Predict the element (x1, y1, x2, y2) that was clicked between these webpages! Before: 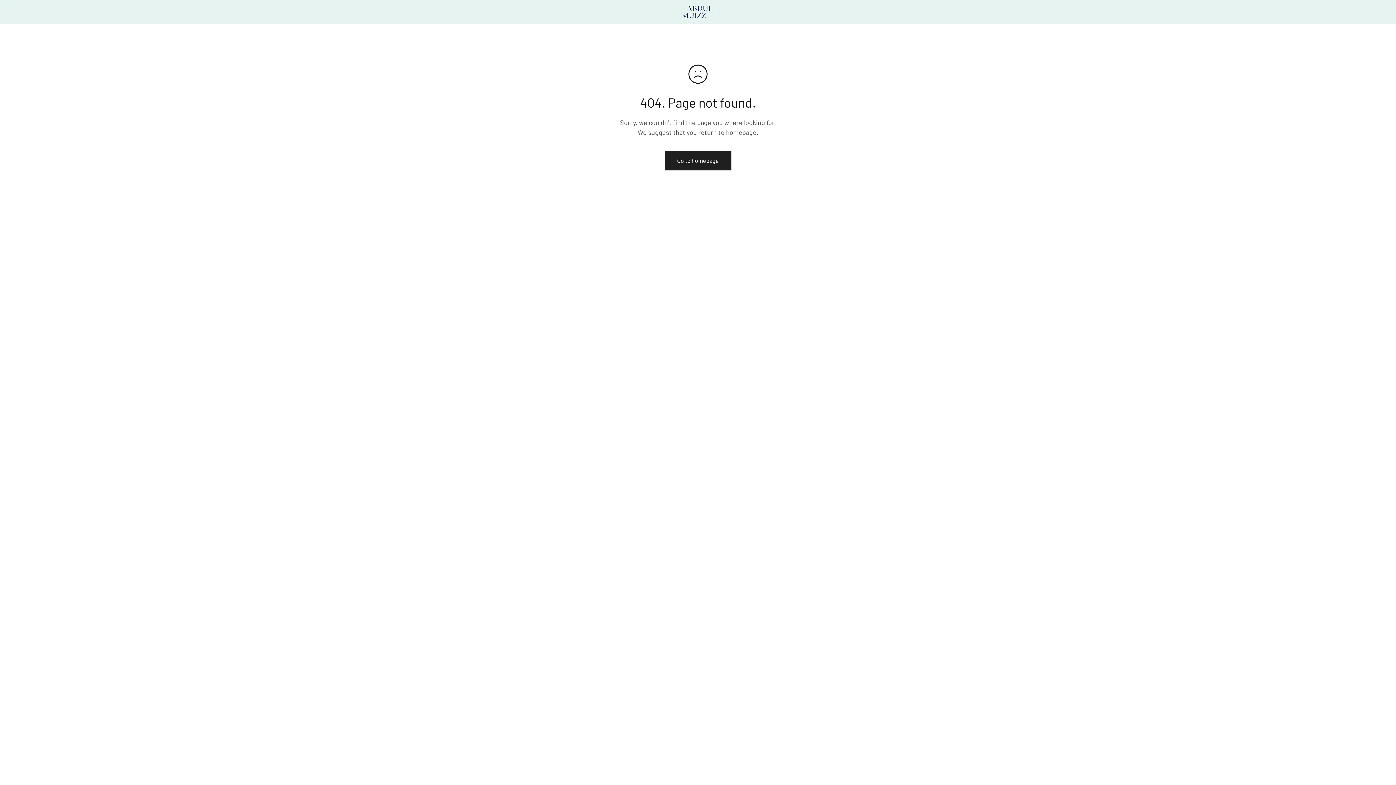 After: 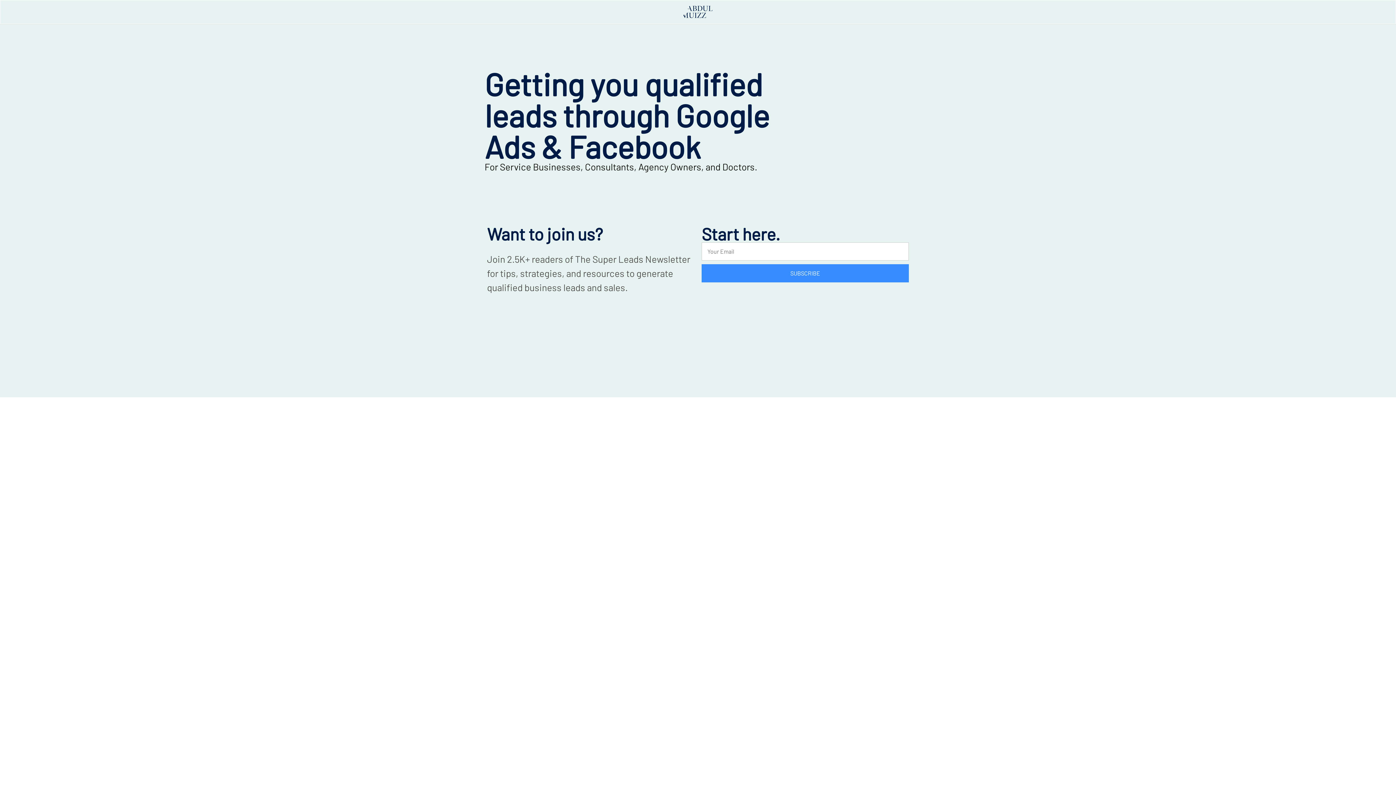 Action: bbox: (683, 5, 712, 18)